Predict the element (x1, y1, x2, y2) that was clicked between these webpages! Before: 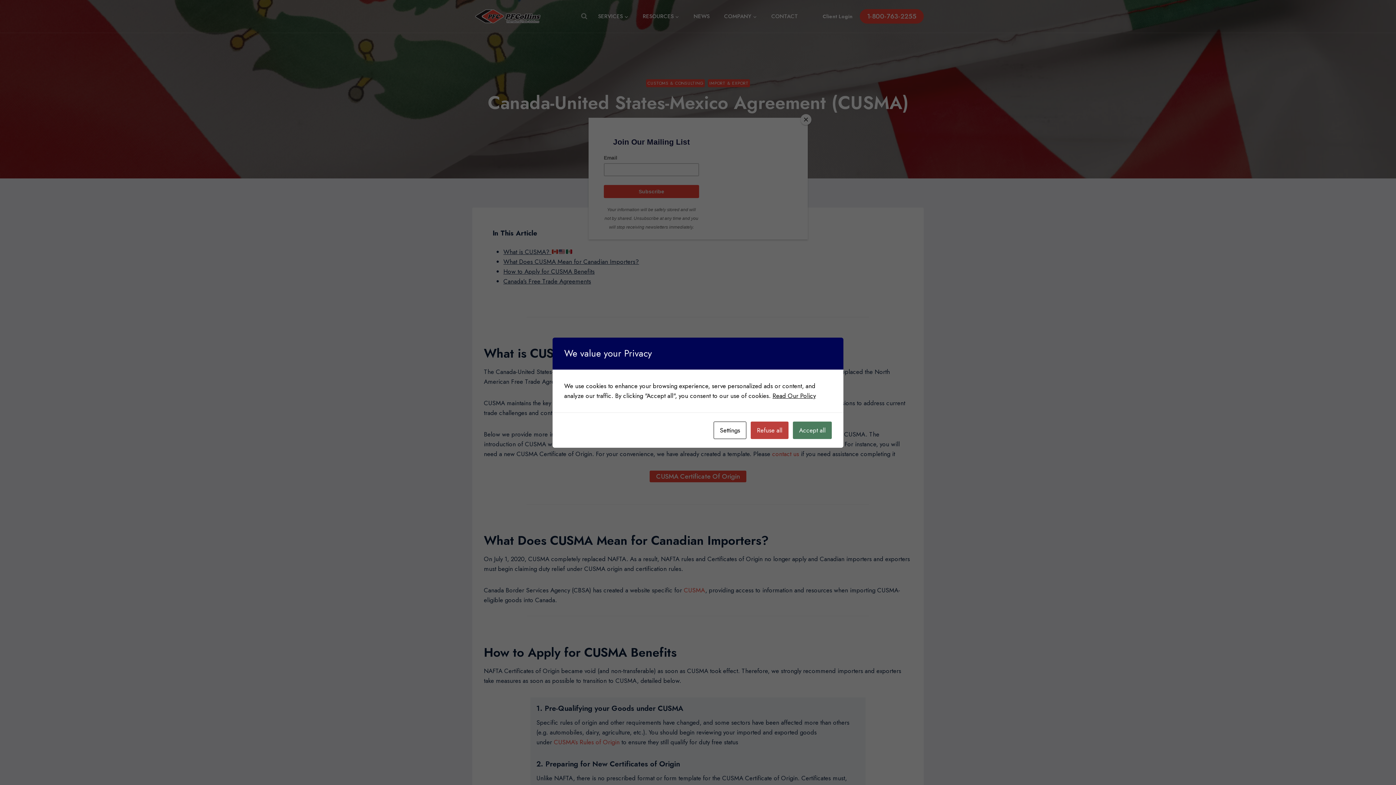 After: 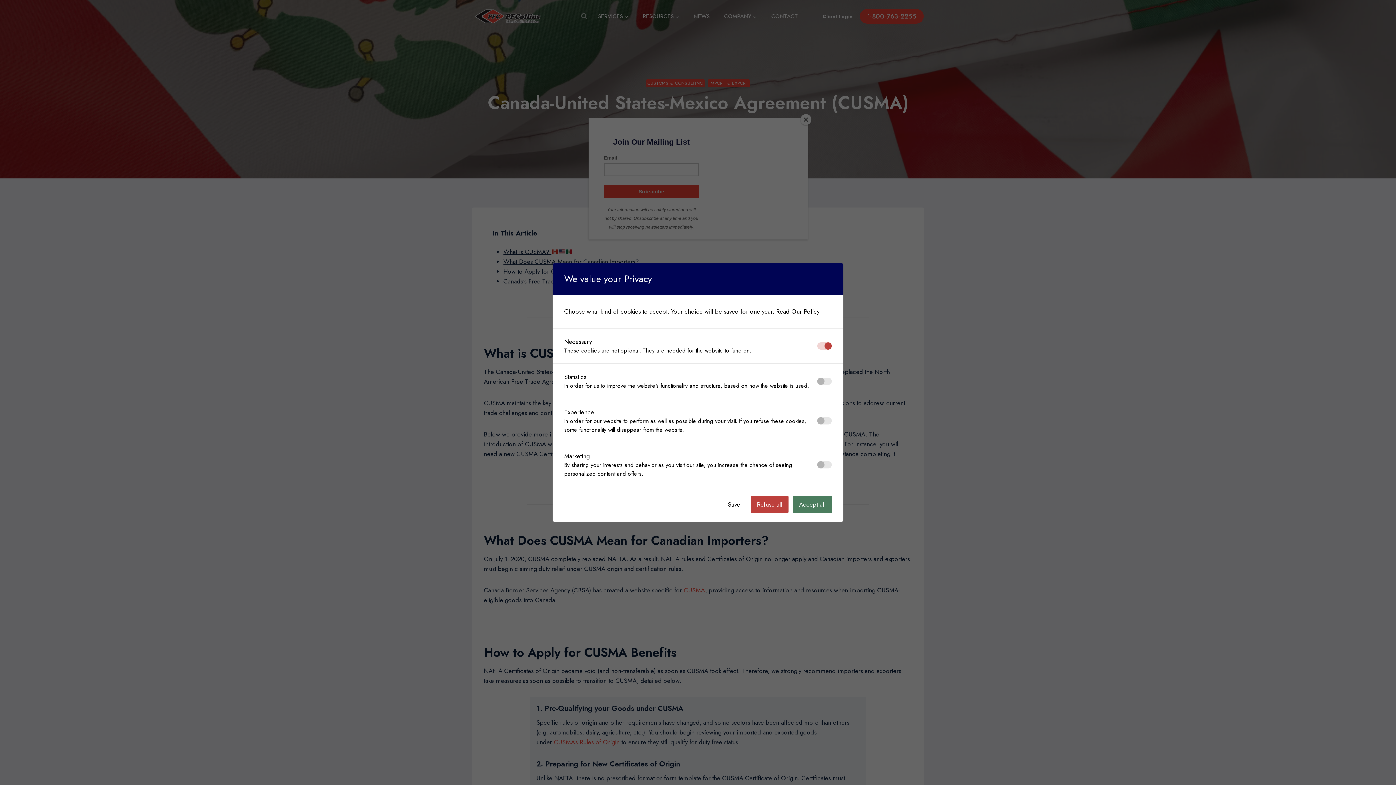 Action: bbox: (713, 421, 746, 439) label: Settings